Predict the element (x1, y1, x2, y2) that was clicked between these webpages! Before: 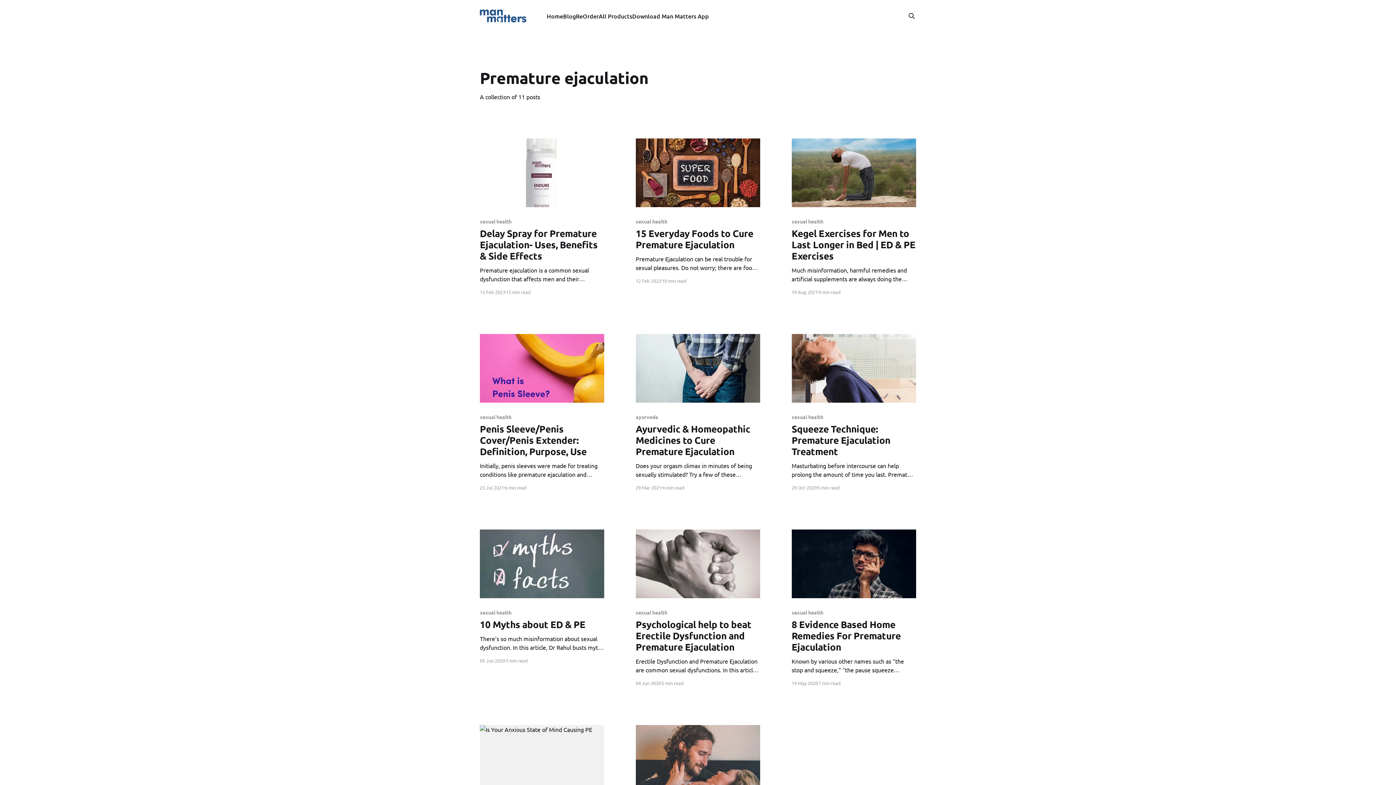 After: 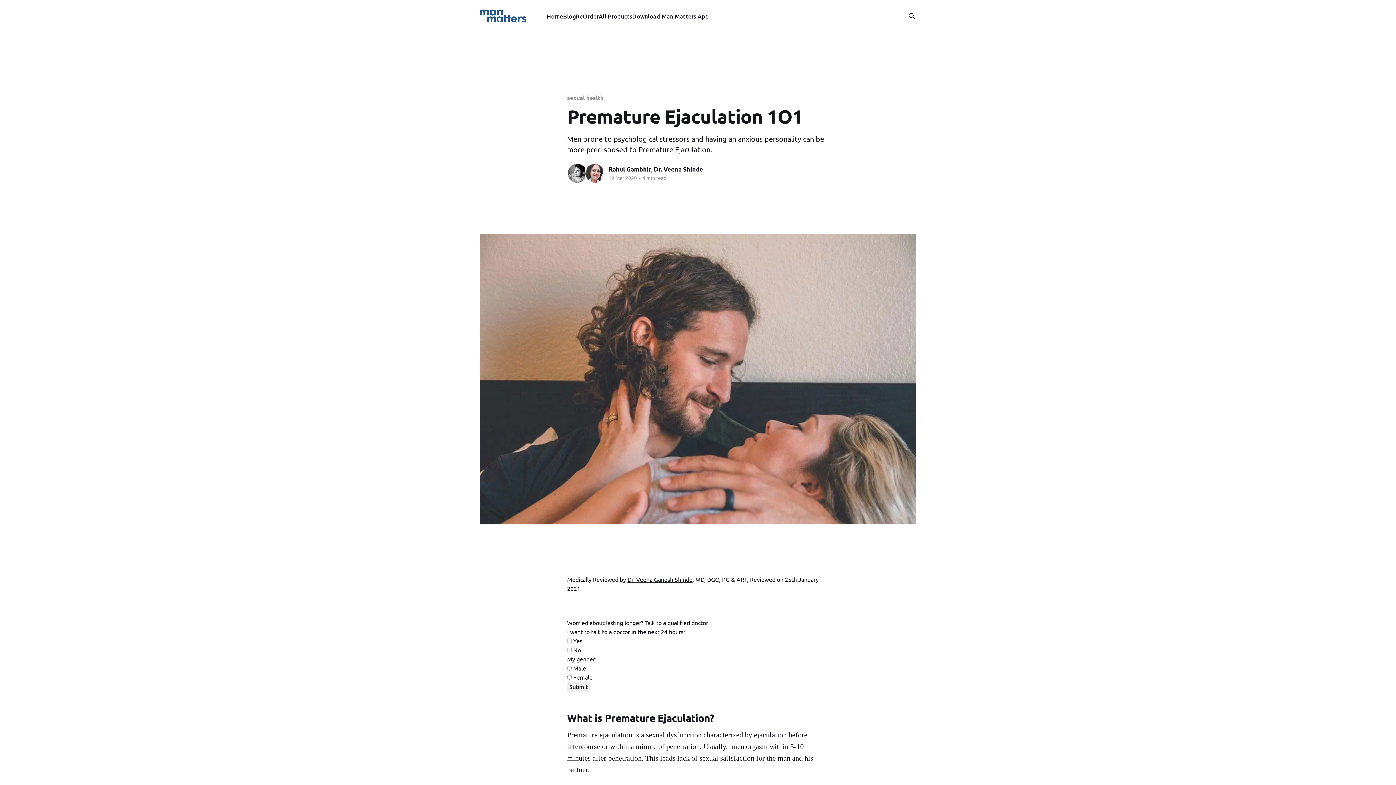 Action: bbox: (635, 725, 760, 794)